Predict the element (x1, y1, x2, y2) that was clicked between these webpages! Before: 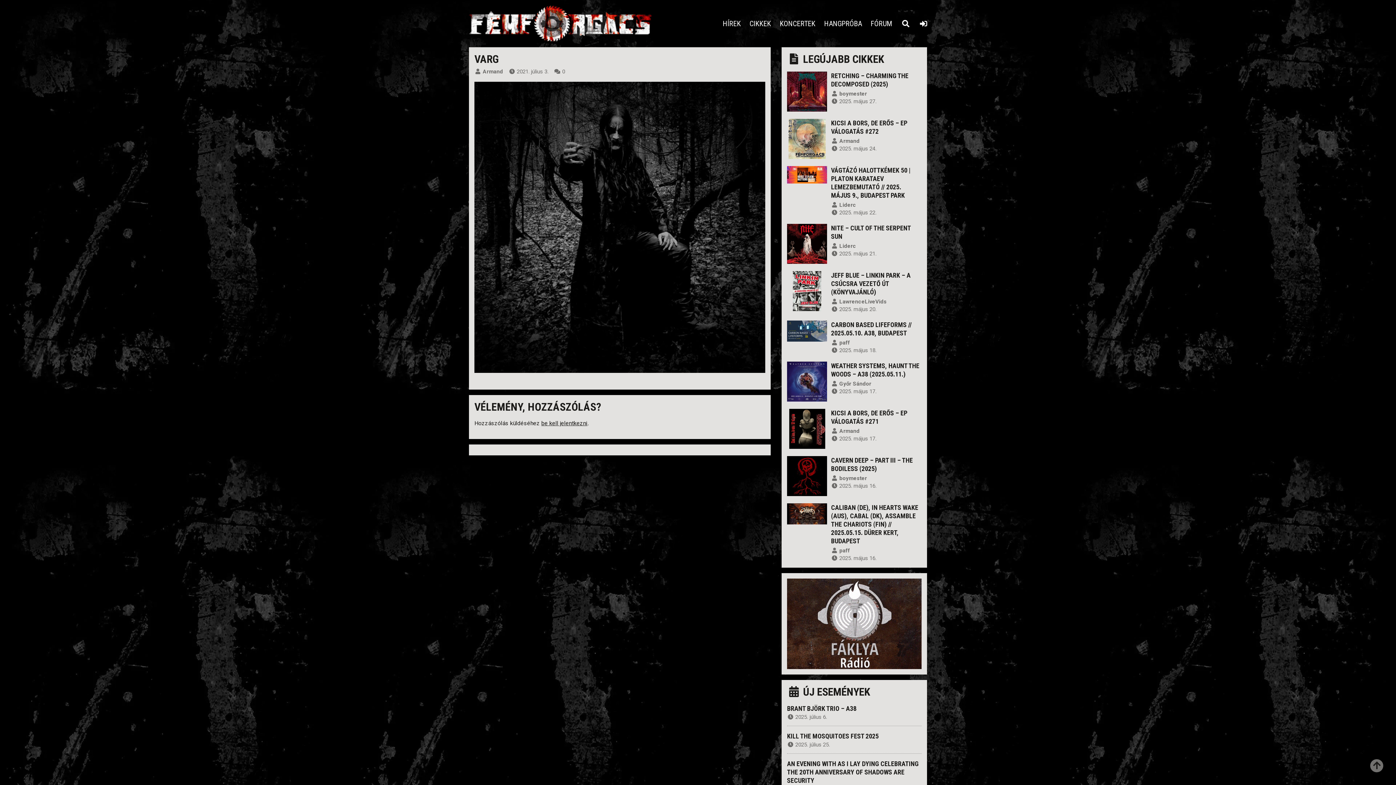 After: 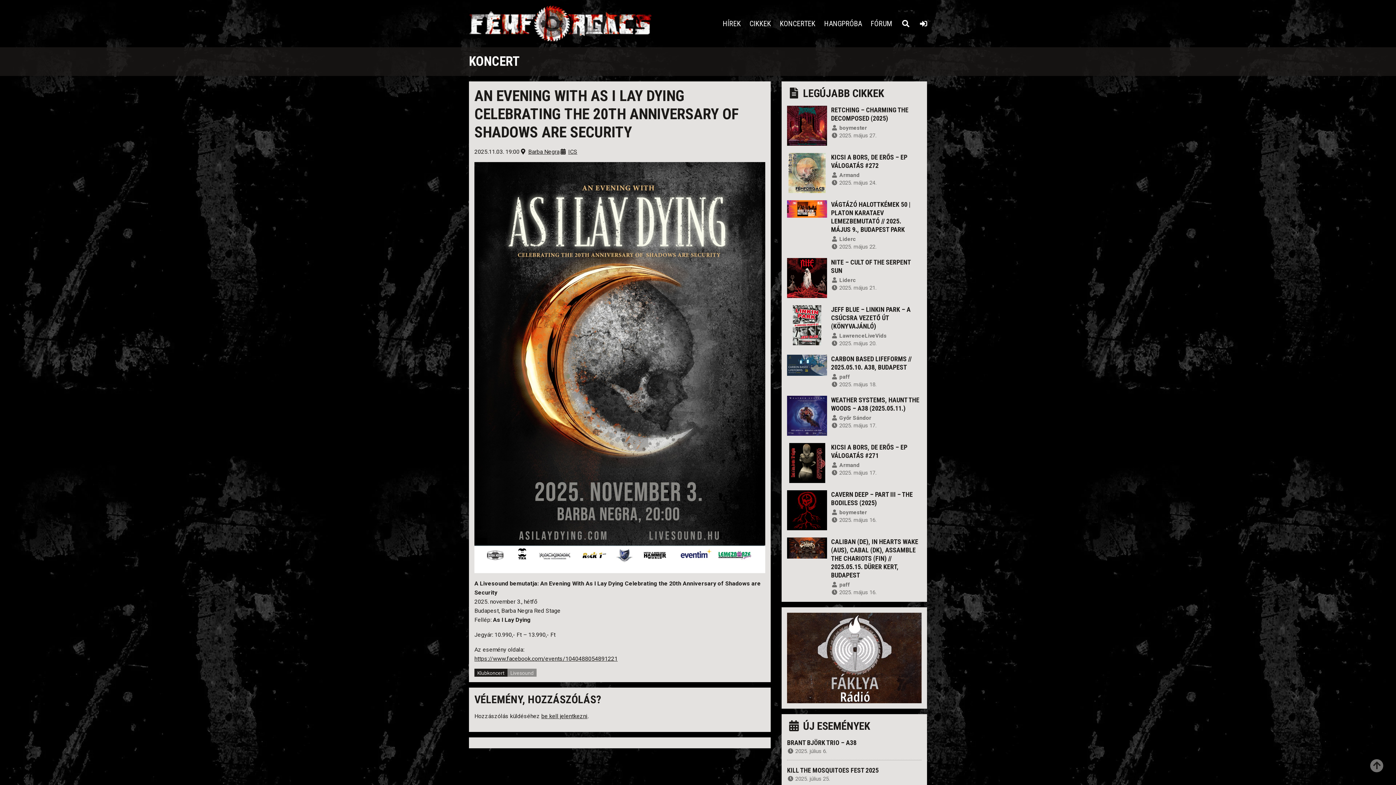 Action: label: AN EVENING WITH AS I LAY DYING CELEBRATING THE 20TH ANNIVERSARY OF SHADOWS ARE SECURITY bbox: (787, 760, 918, 784)